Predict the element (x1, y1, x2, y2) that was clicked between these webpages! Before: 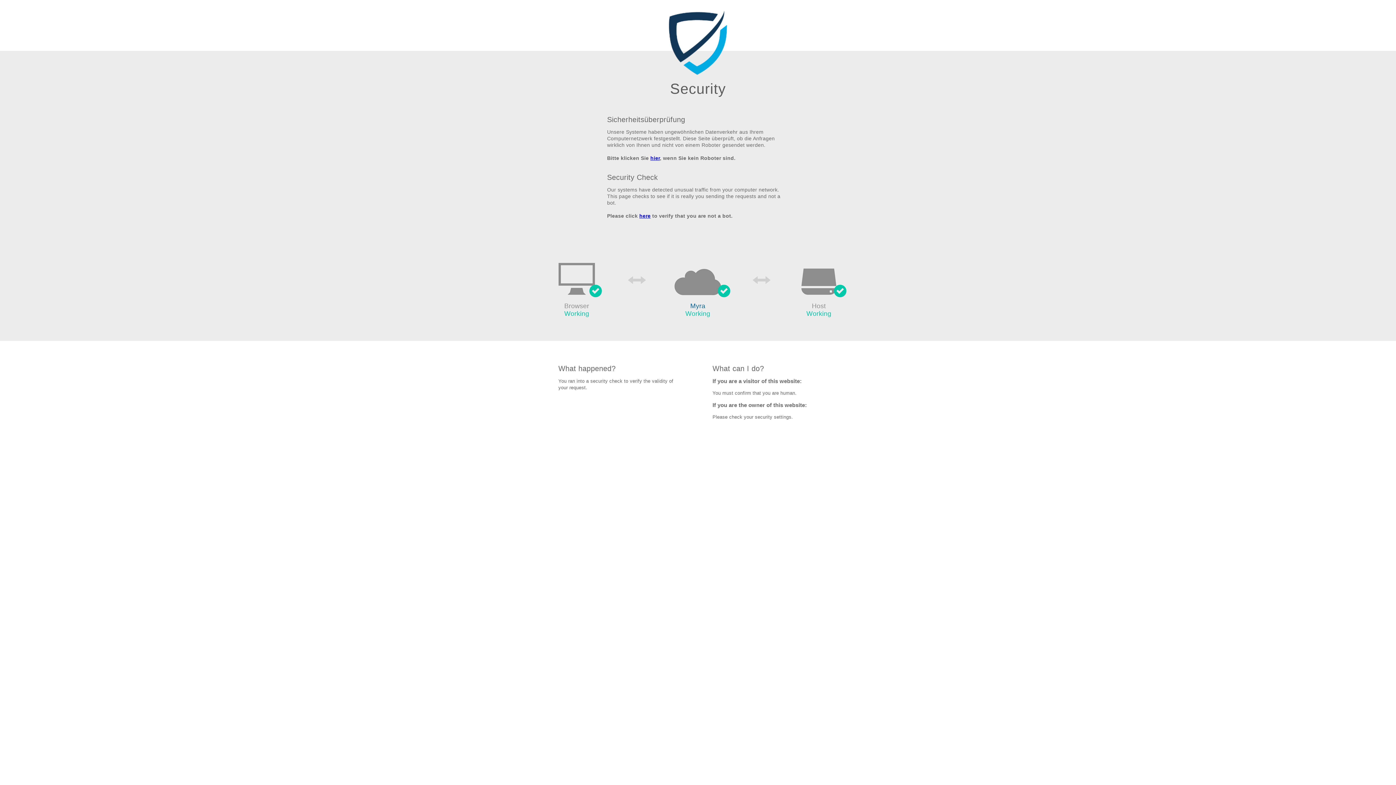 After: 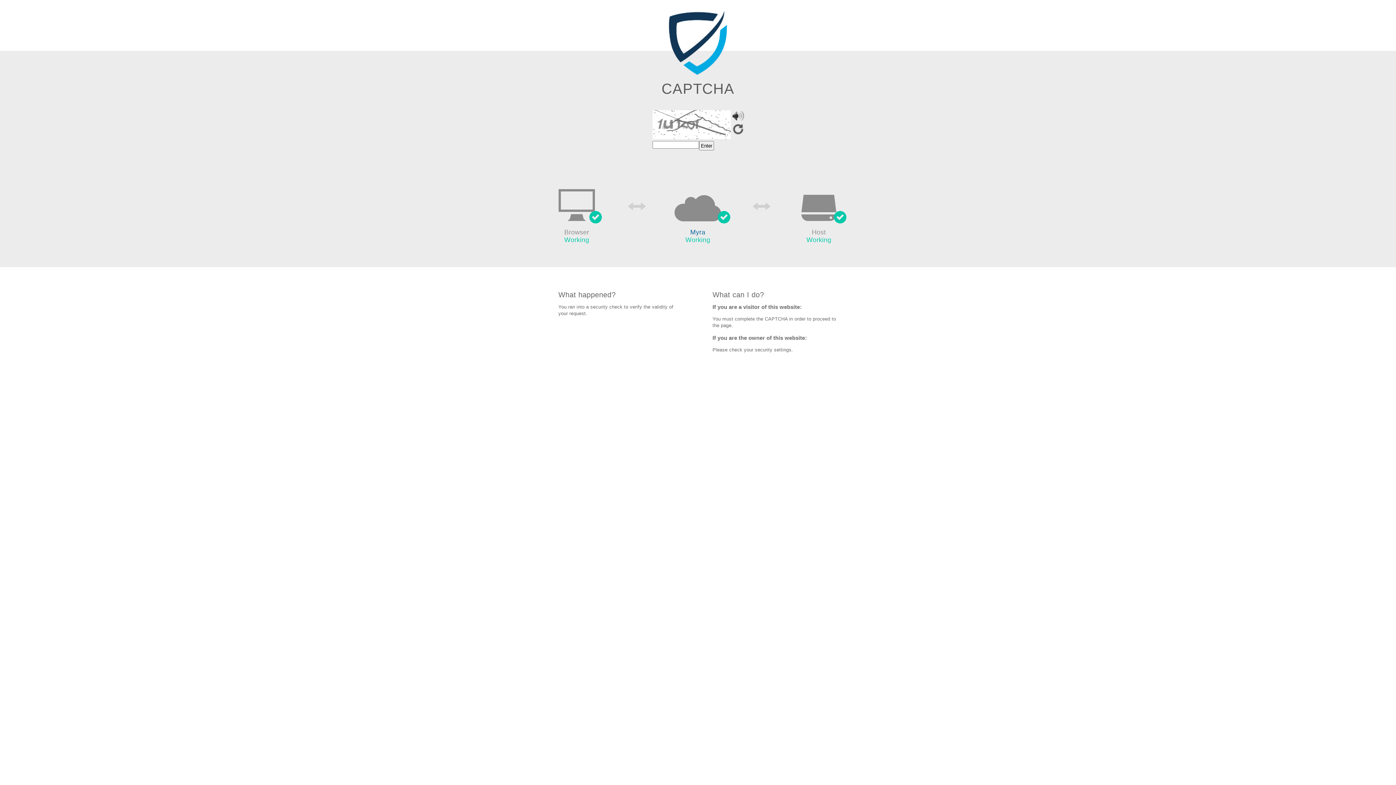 Action: label: here bbox: (639, 213, 650, 219)